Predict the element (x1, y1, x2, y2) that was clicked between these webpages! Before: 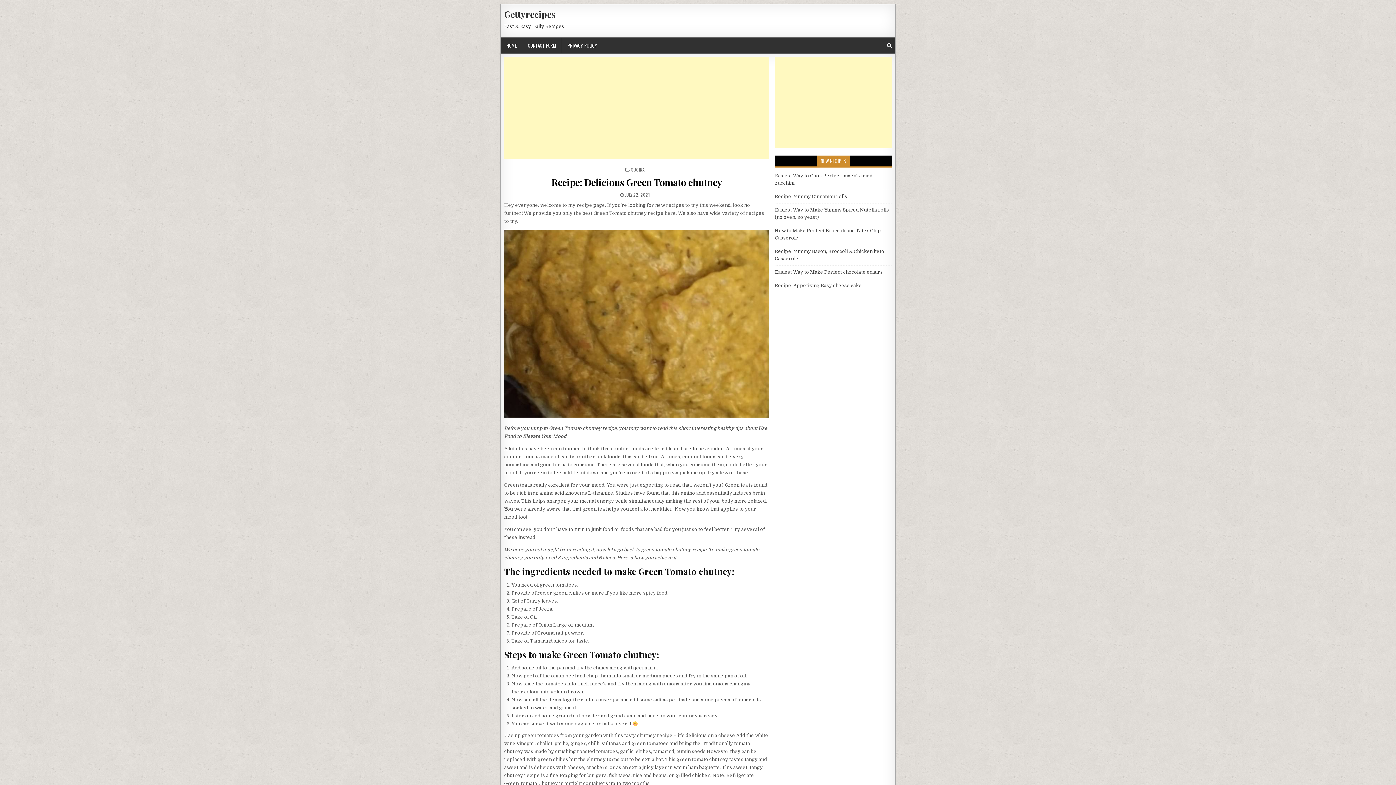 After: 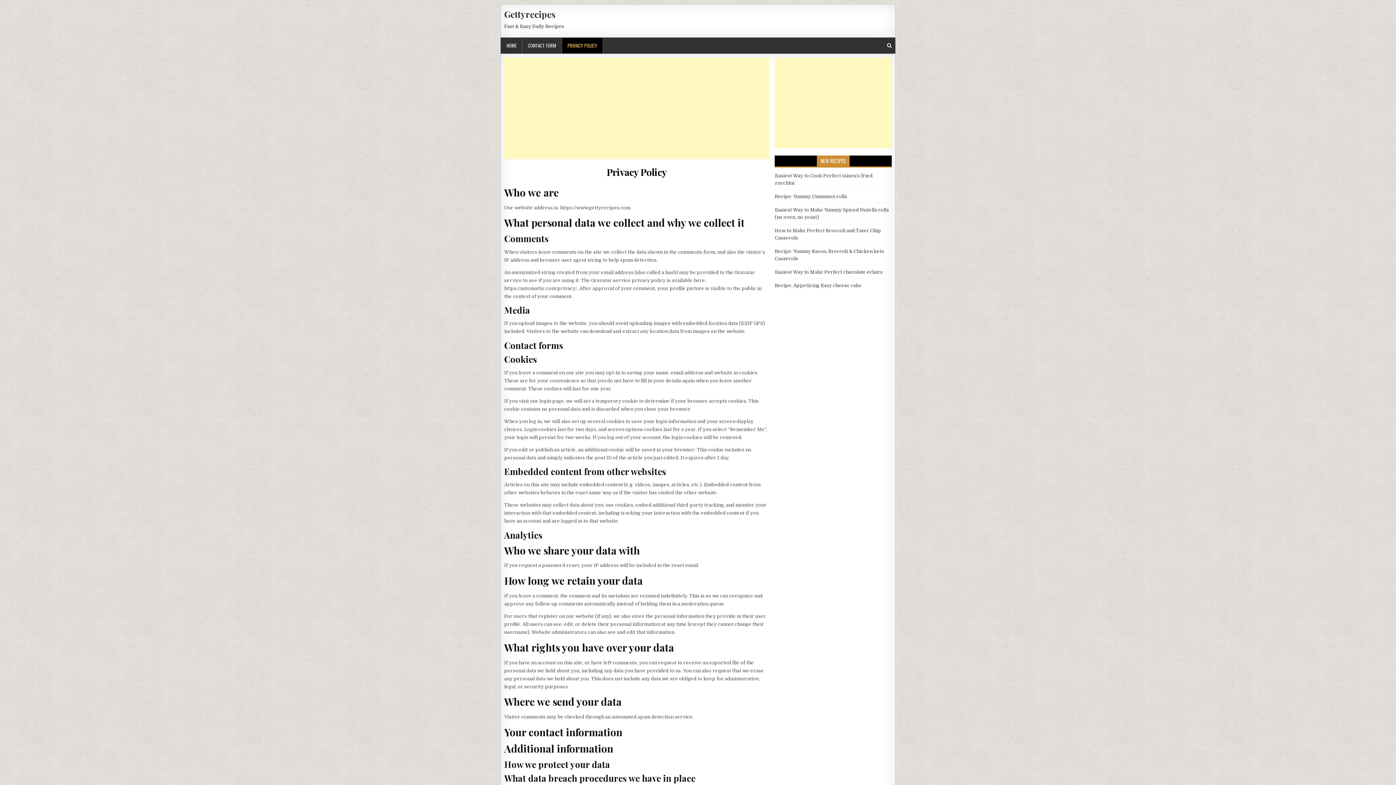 Action: label: PRIVACY POLICY bbox: (562, 37, 603, 53)